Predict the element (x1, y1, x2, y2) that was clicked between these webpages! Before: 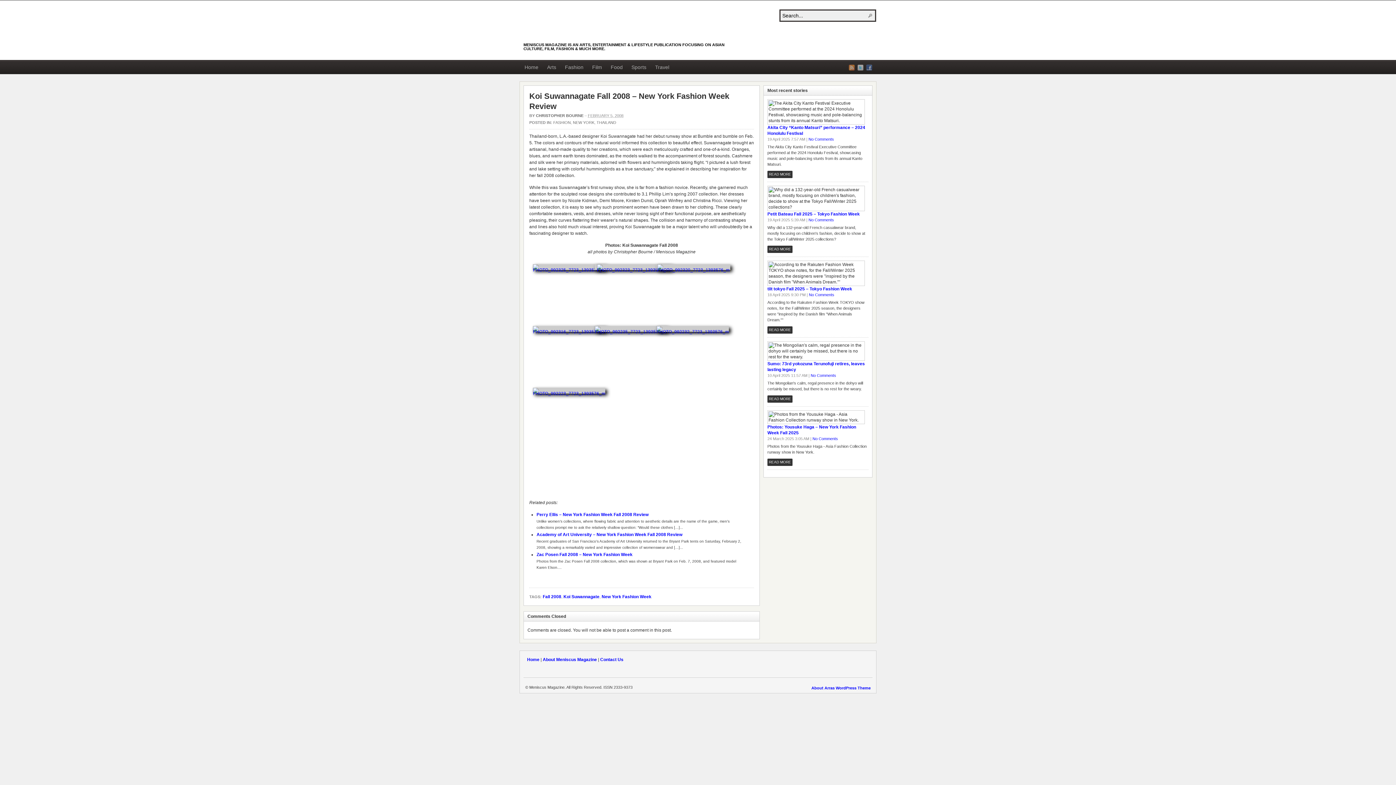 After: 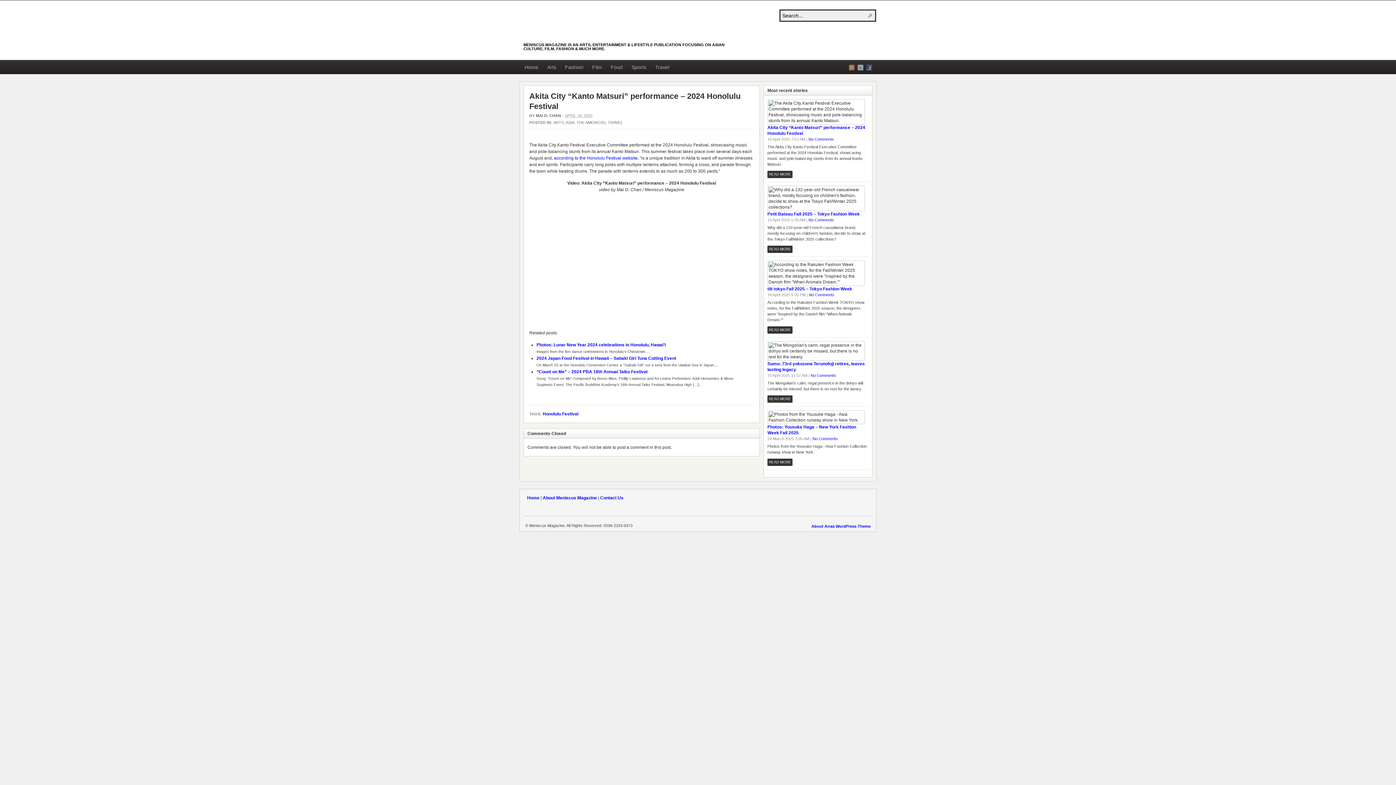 Action: label: READ MORE bbox: (767, 170, 792, 178)